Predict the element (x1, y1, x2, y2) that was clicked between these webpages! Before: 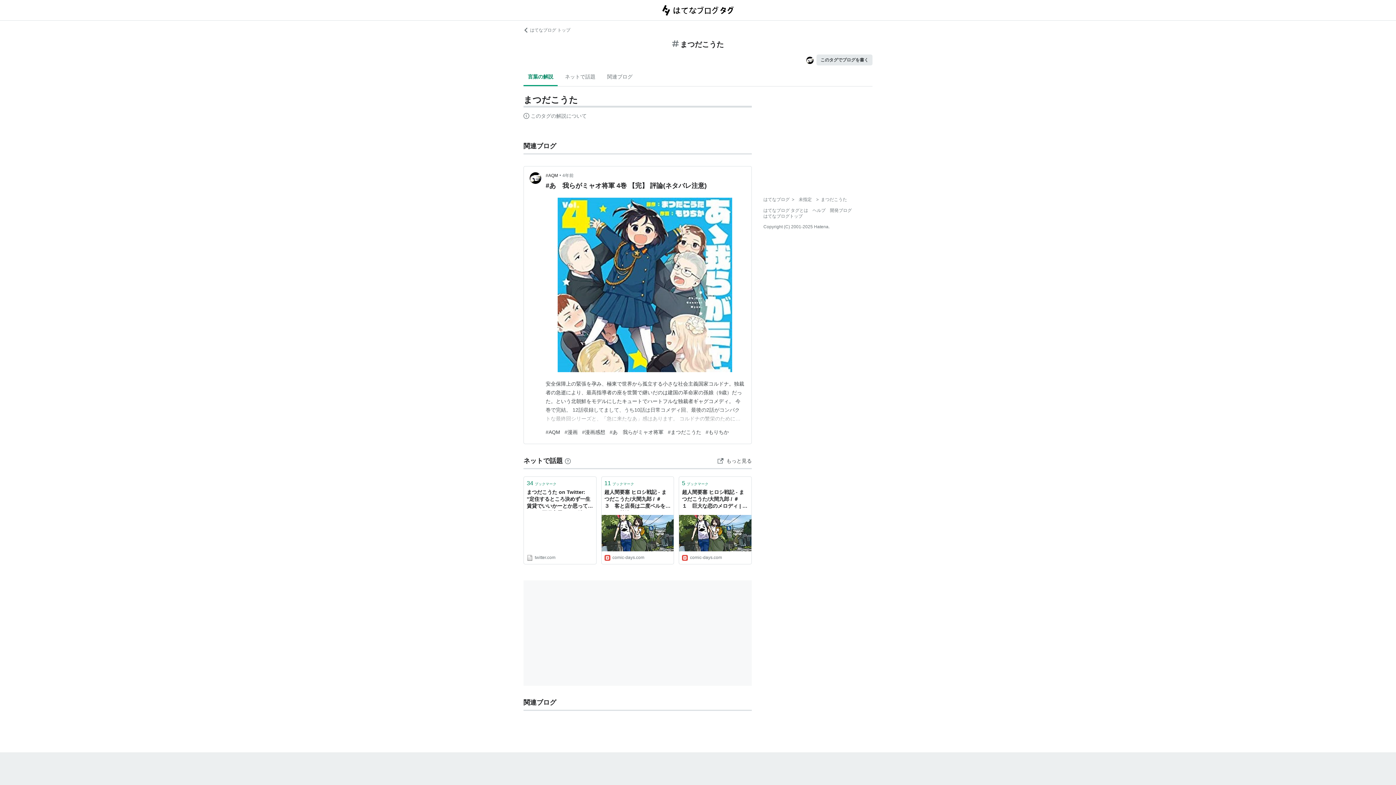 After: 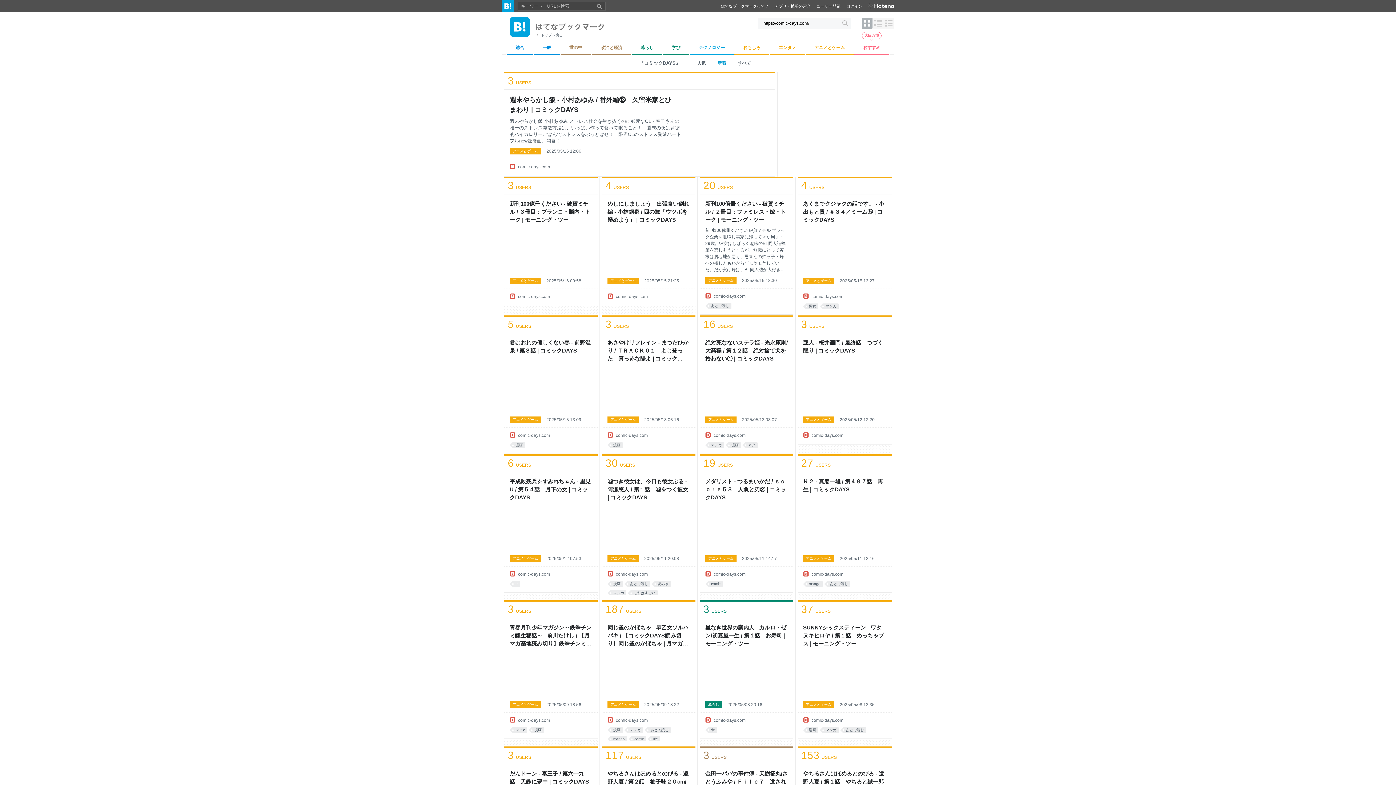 Action: label: comic-days.com bbox: (682, 554, 748, 561)